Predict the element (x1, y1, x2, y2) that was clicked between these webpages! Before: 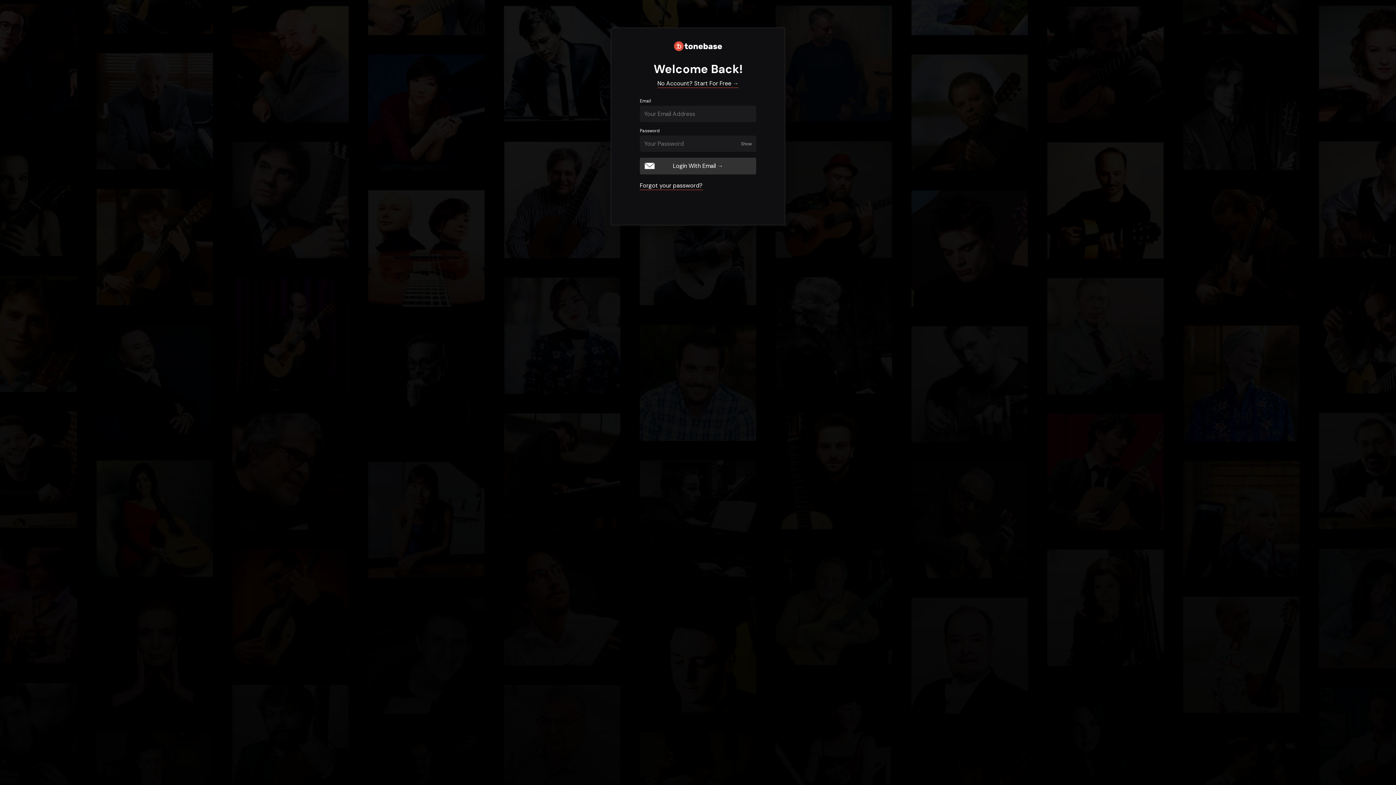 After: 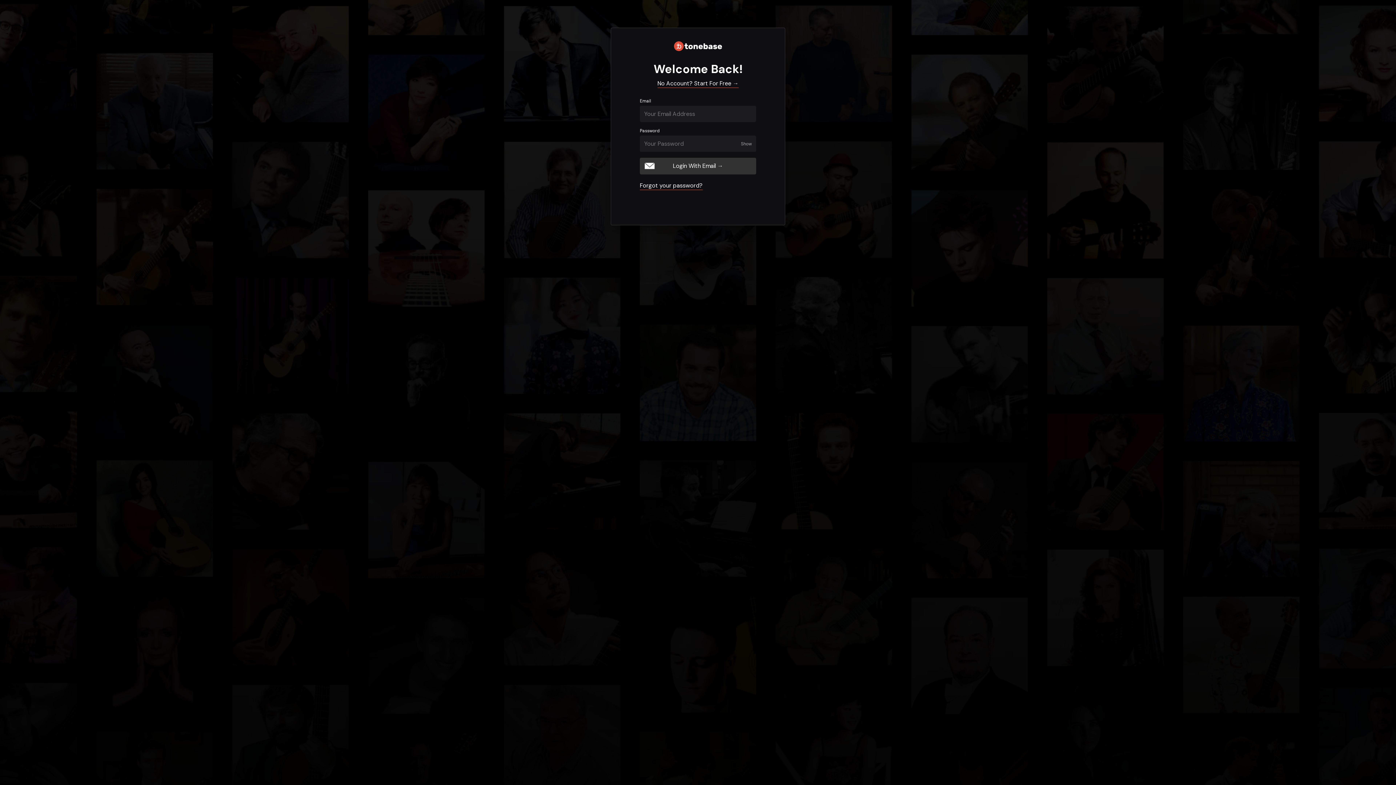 Action: bbox: (640, 181, 702, 190) label: Forgot your password?